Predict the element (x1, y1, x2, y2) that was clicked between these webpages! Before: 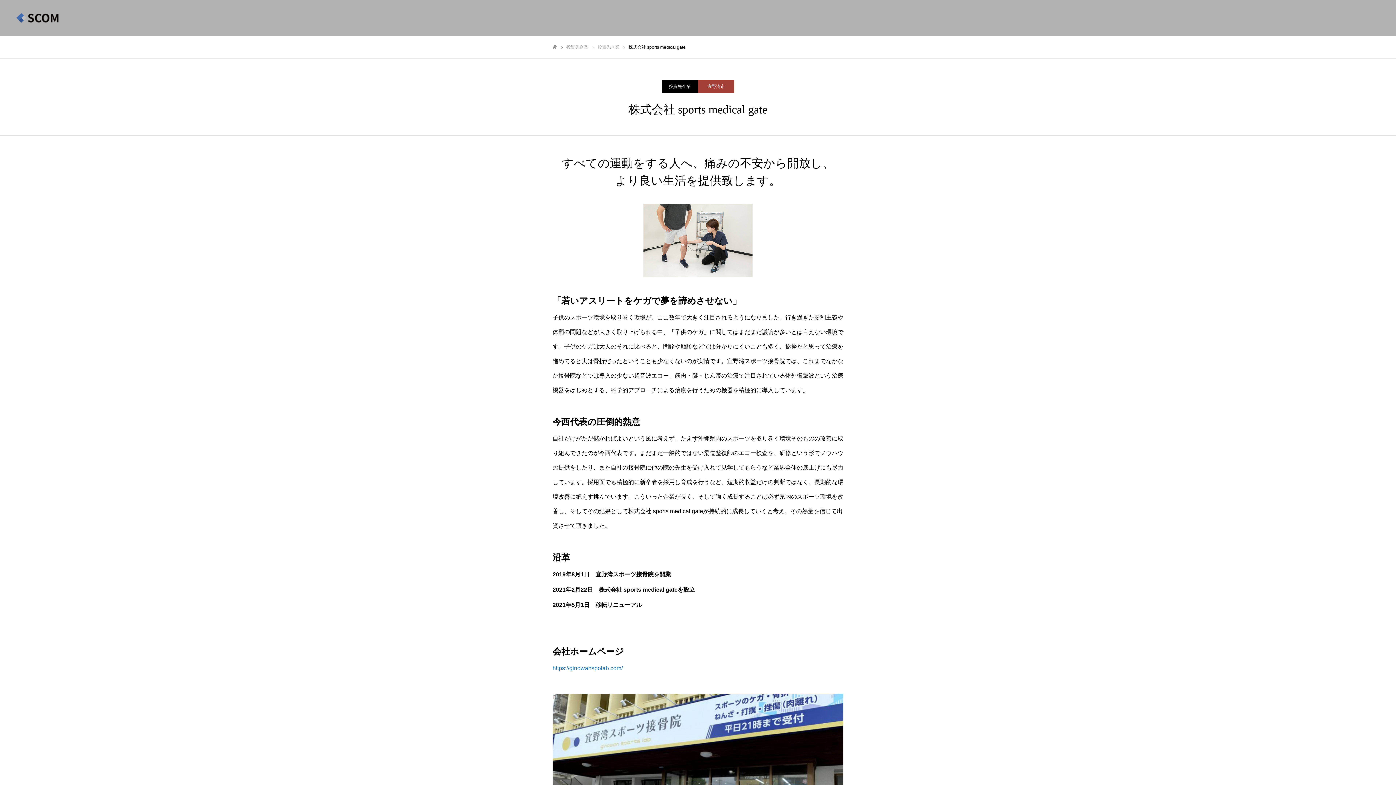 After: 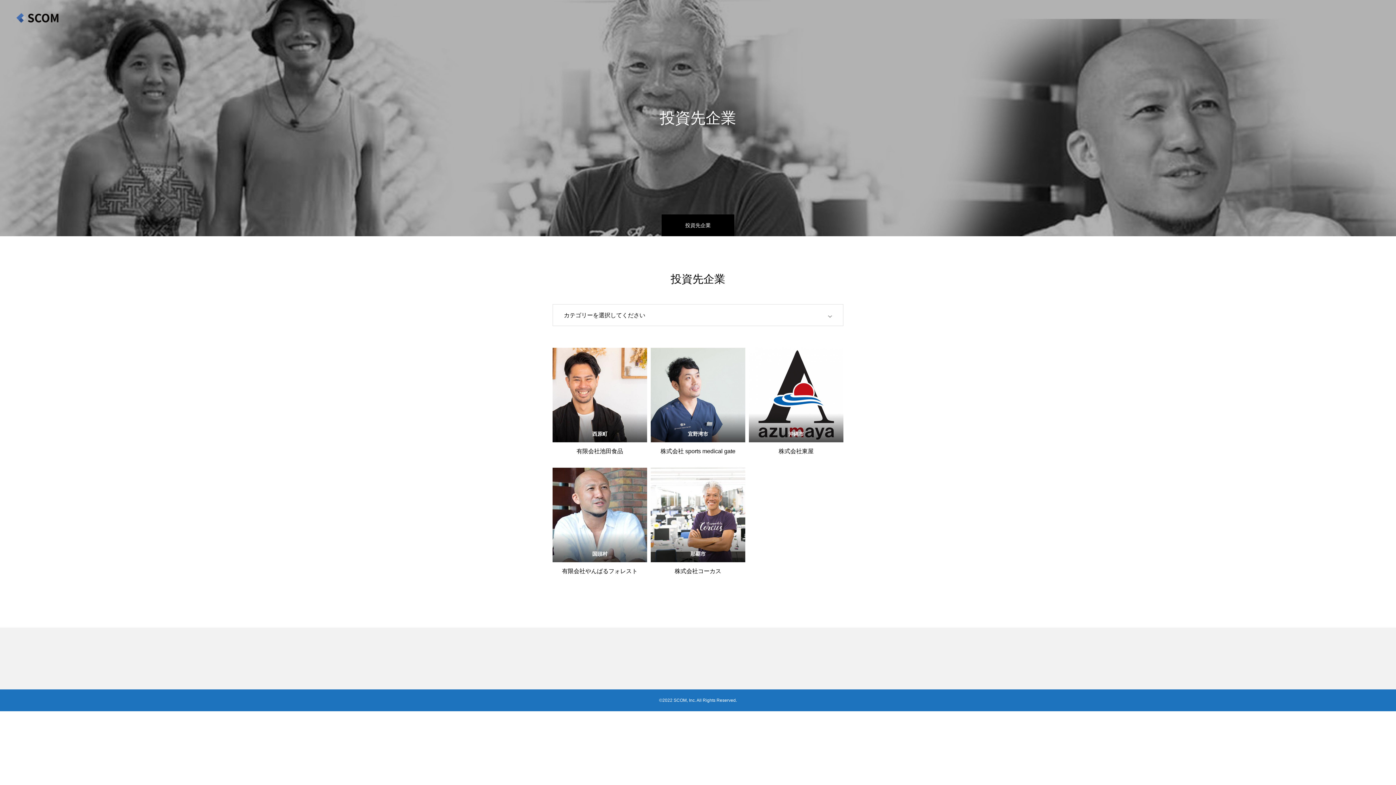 Action: bbox: (566, 44, 588, 49) label: 投資先企業